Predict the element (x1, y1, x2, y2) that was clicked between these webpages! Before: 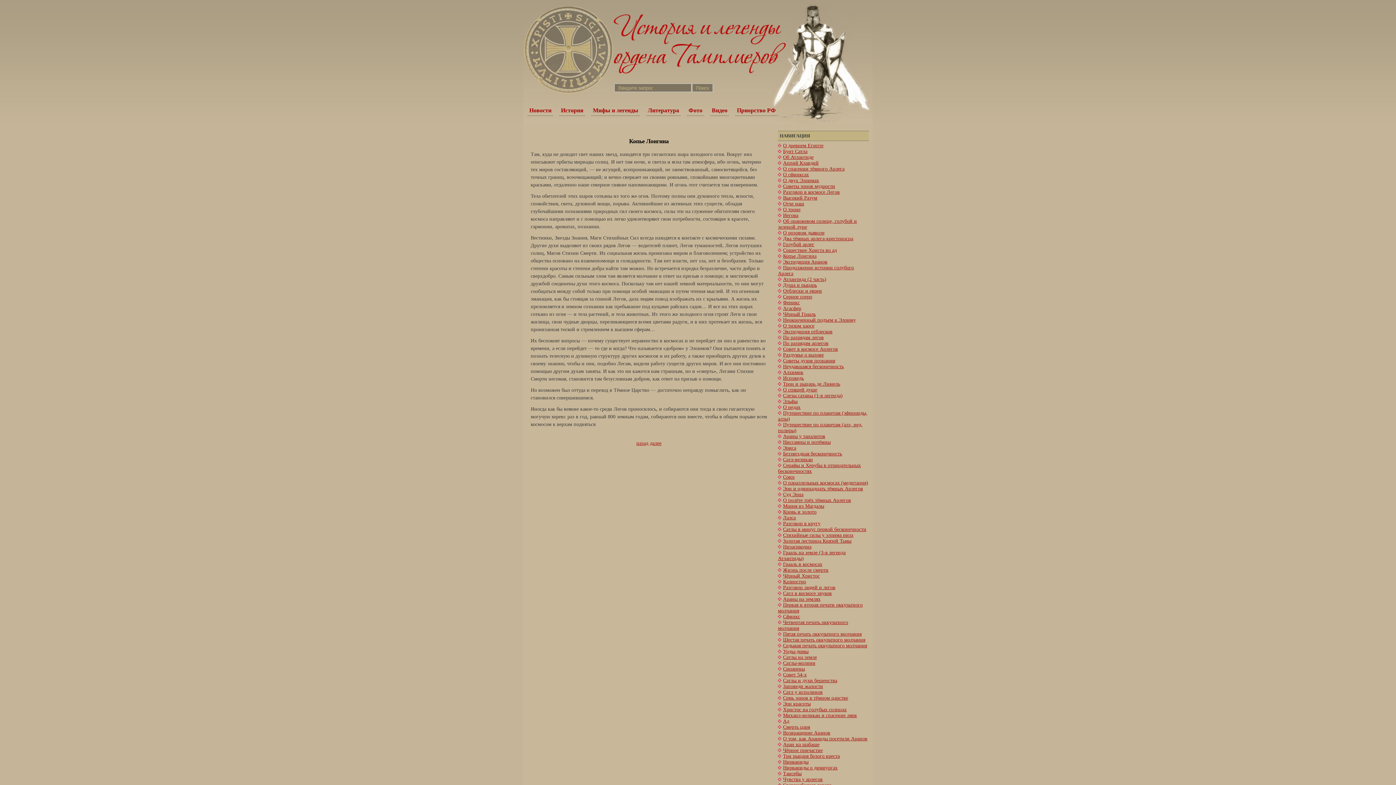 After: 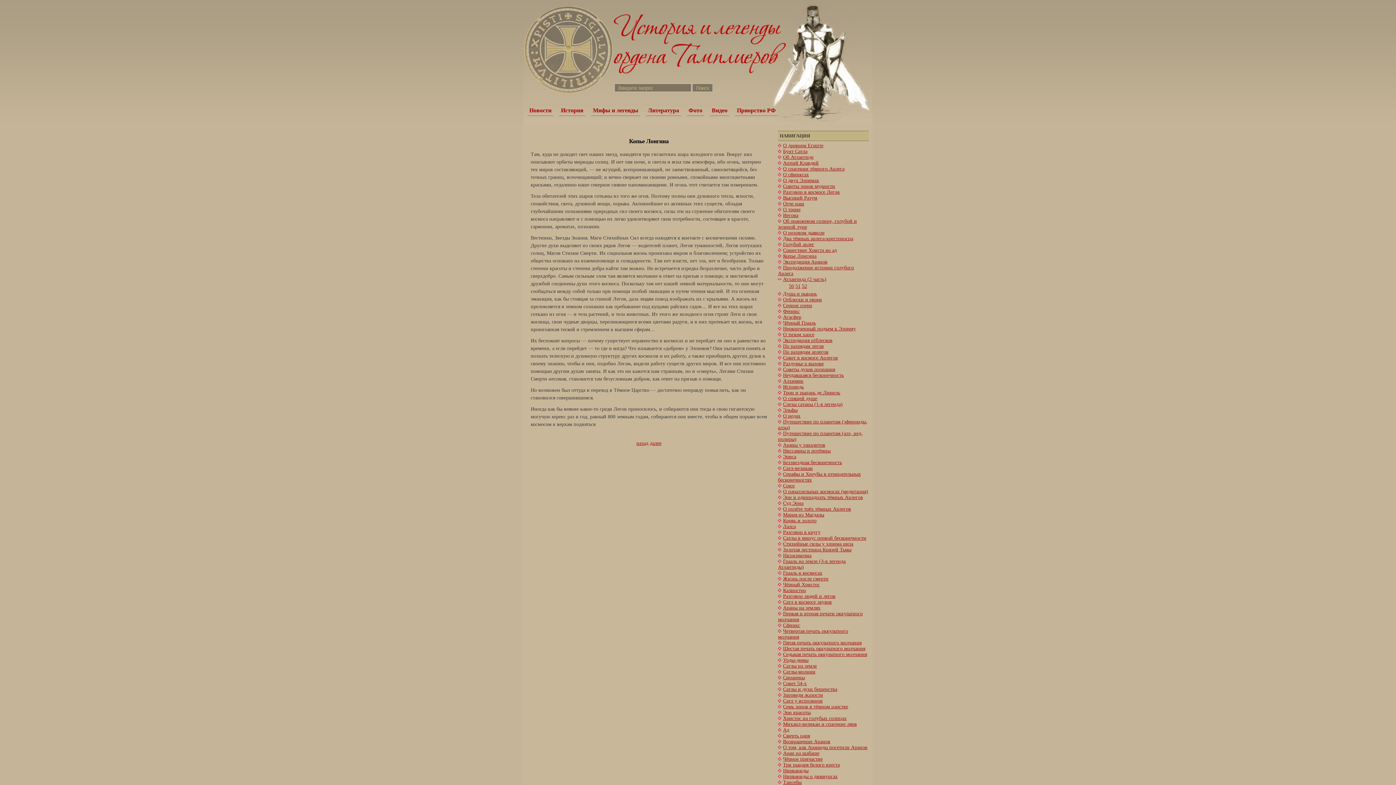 Action: bbox: (778, 276, 783, 282)